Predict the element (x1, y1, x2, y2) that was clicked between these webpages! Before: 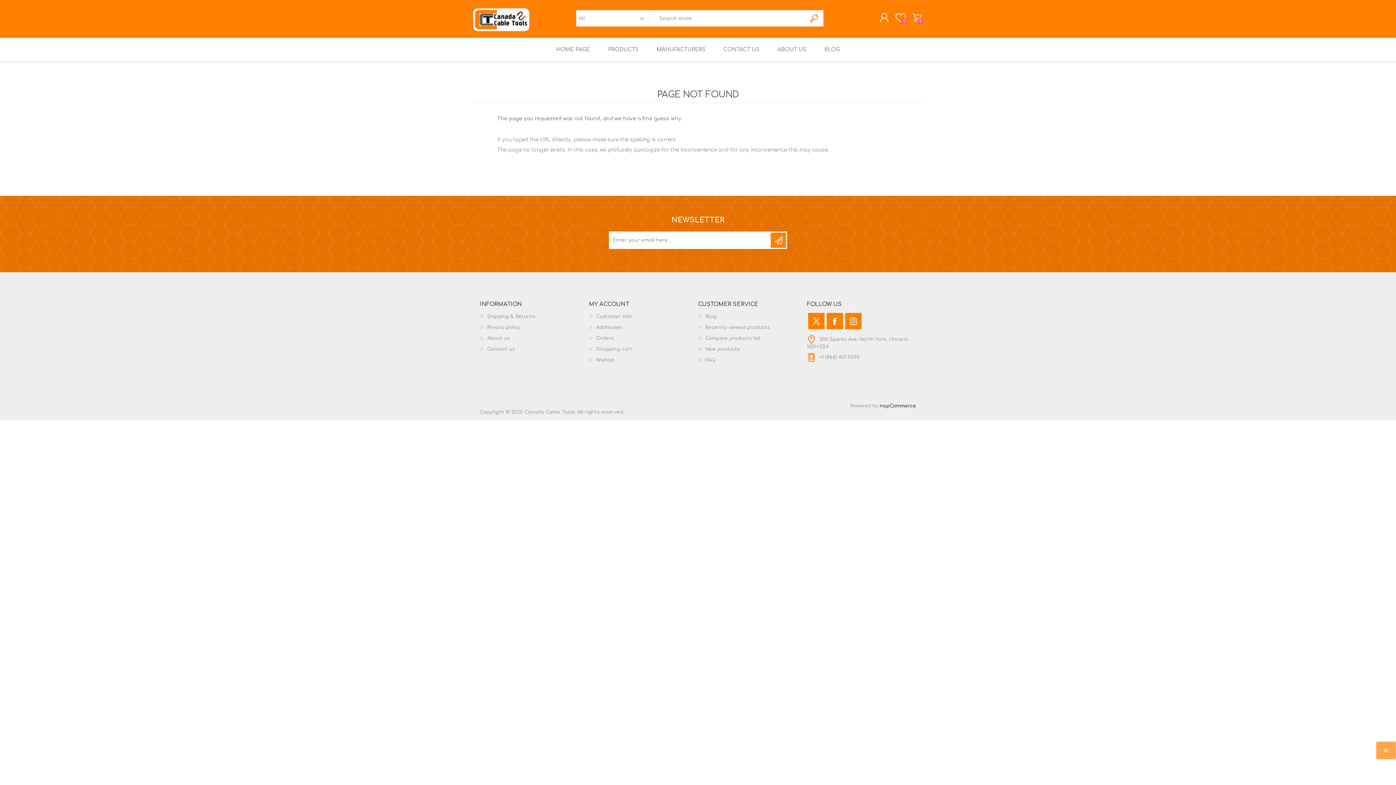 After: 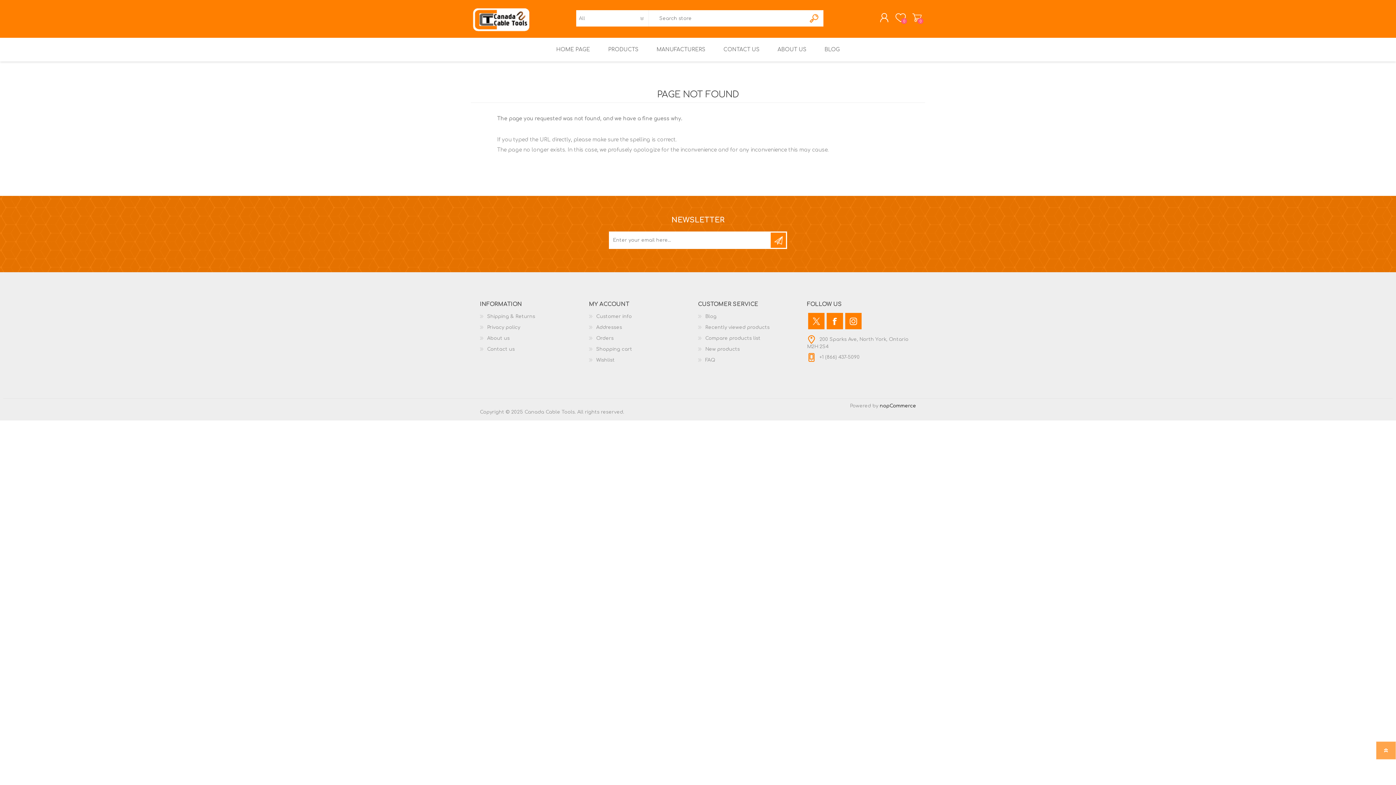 Action: label: Search bbox: (806, 10, 822, 26)